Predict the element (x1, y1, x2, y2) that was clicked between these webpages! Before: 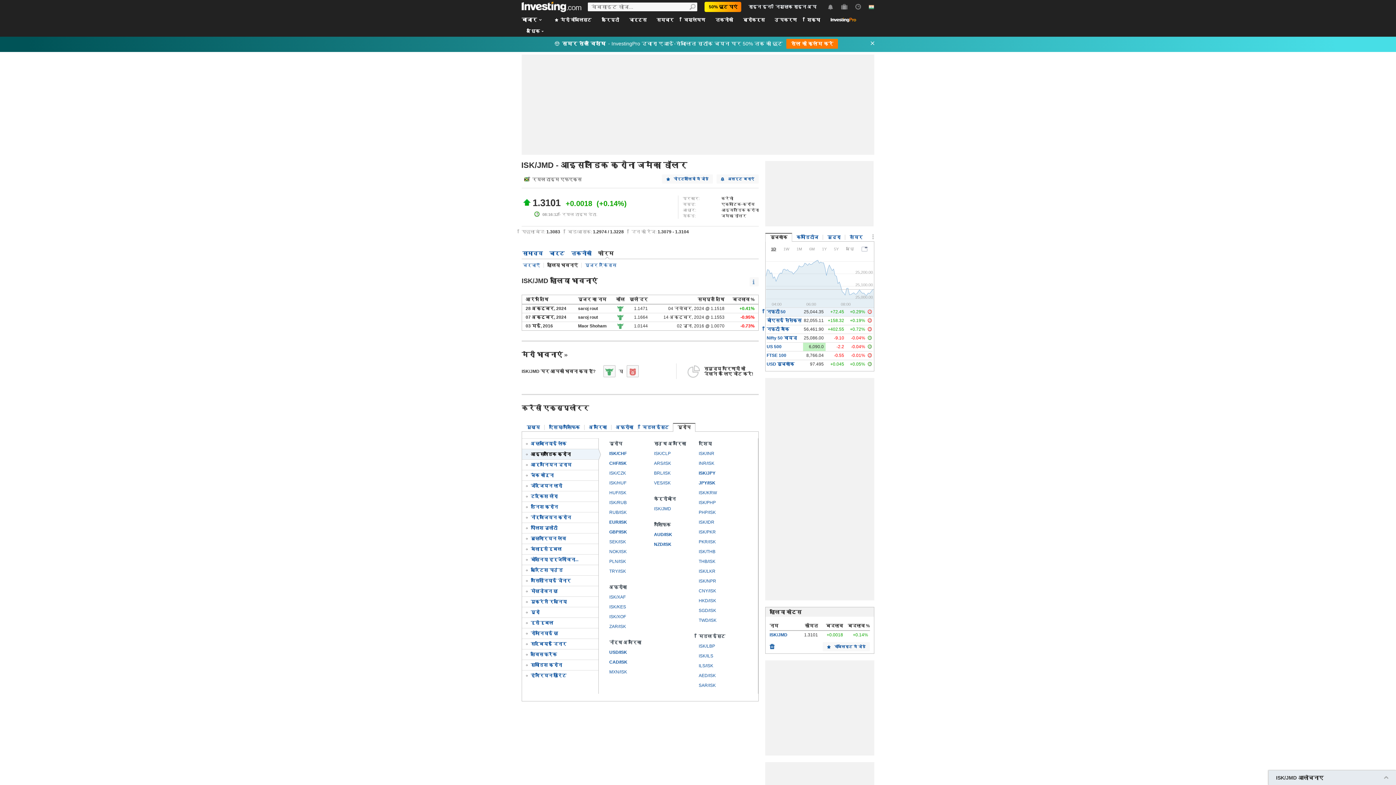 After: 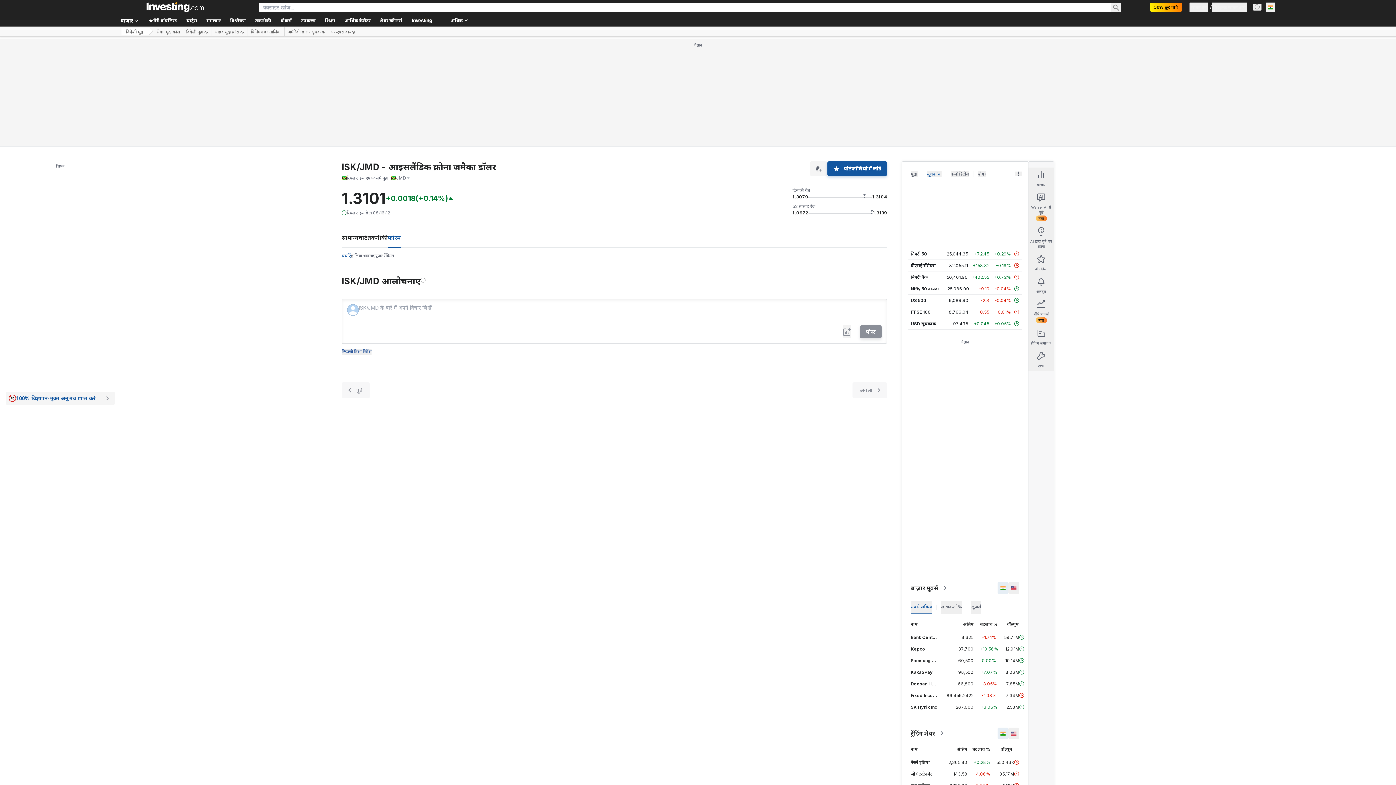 Action: bbox: (522, 262, 540, 268) label: चर्चाएँ